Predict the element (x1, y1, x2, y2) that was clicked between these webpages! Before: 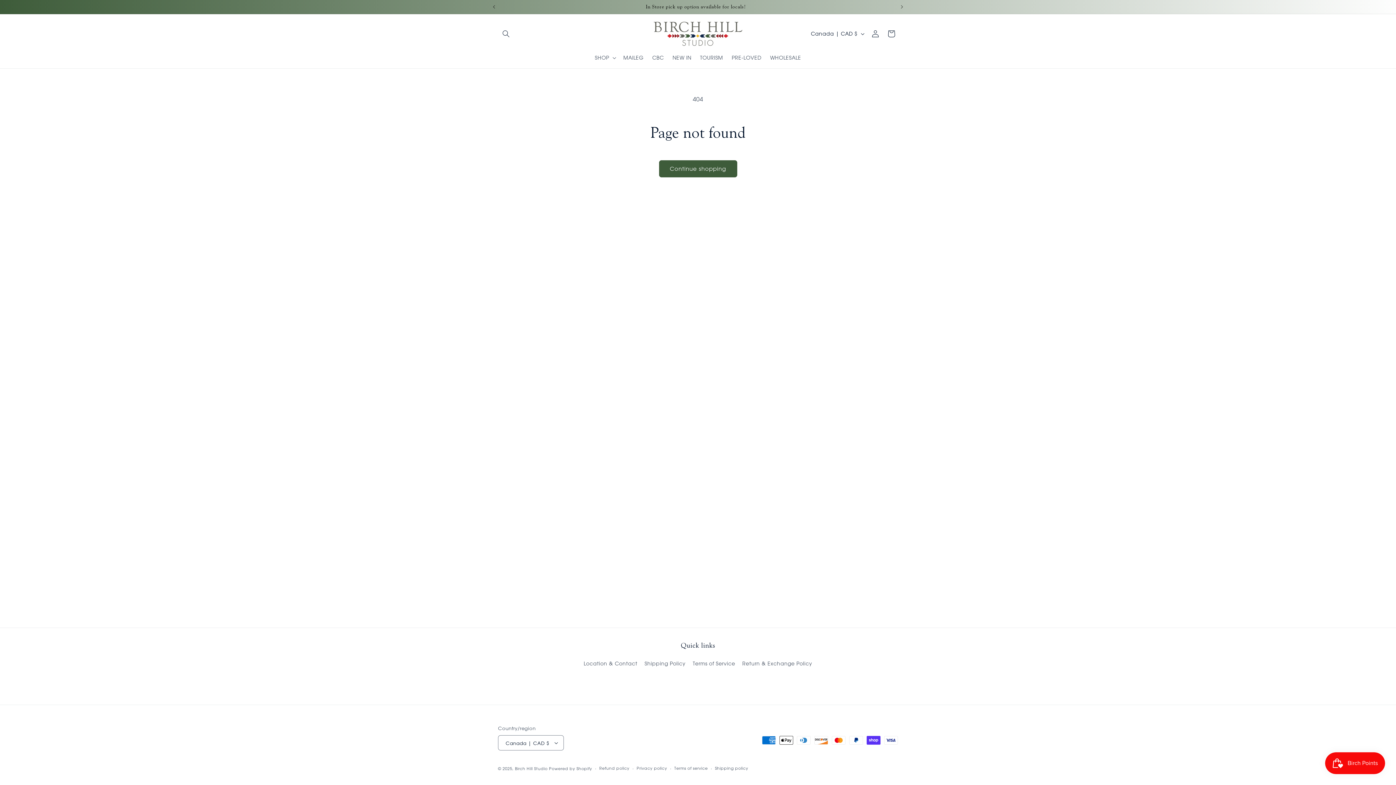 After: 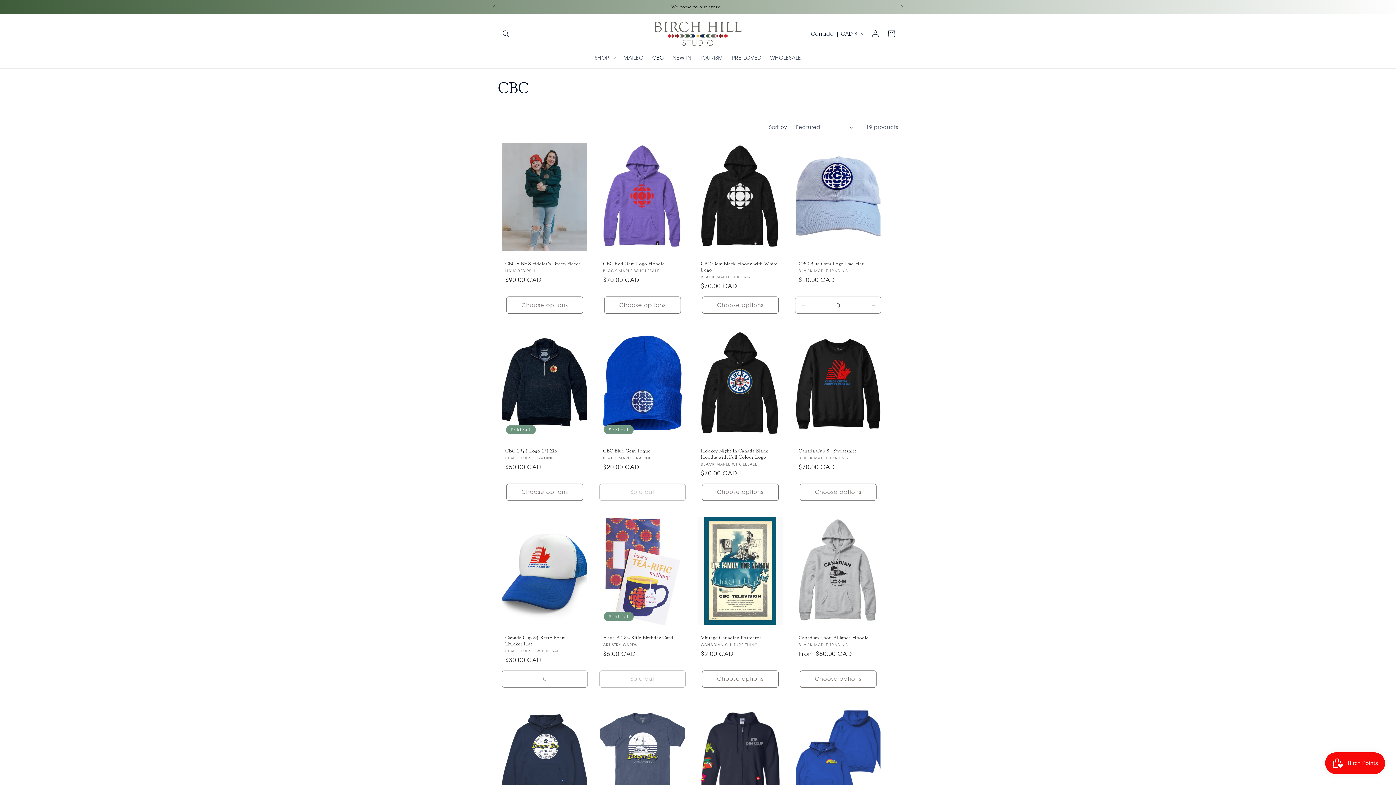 Action: bbox: (648, 50, 668, 65) label: CBC